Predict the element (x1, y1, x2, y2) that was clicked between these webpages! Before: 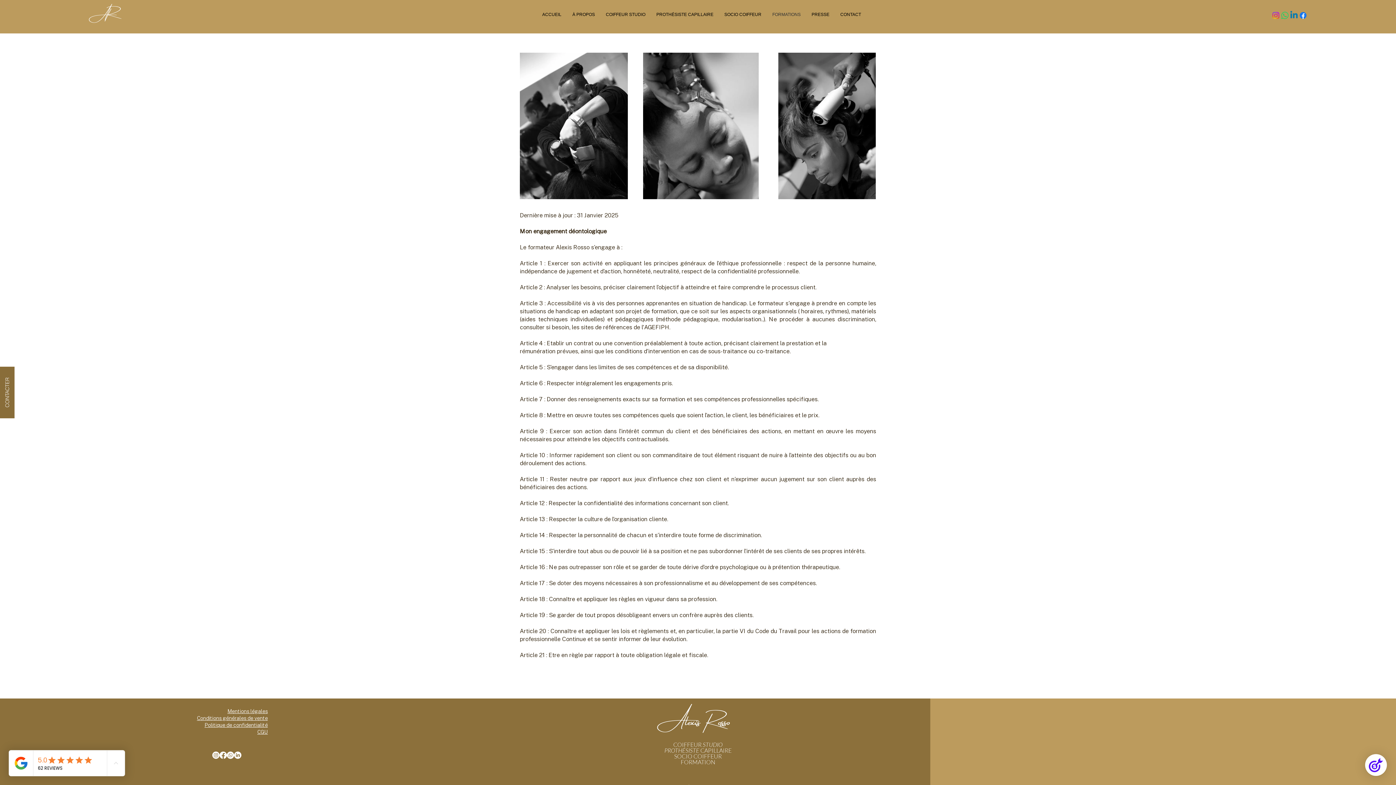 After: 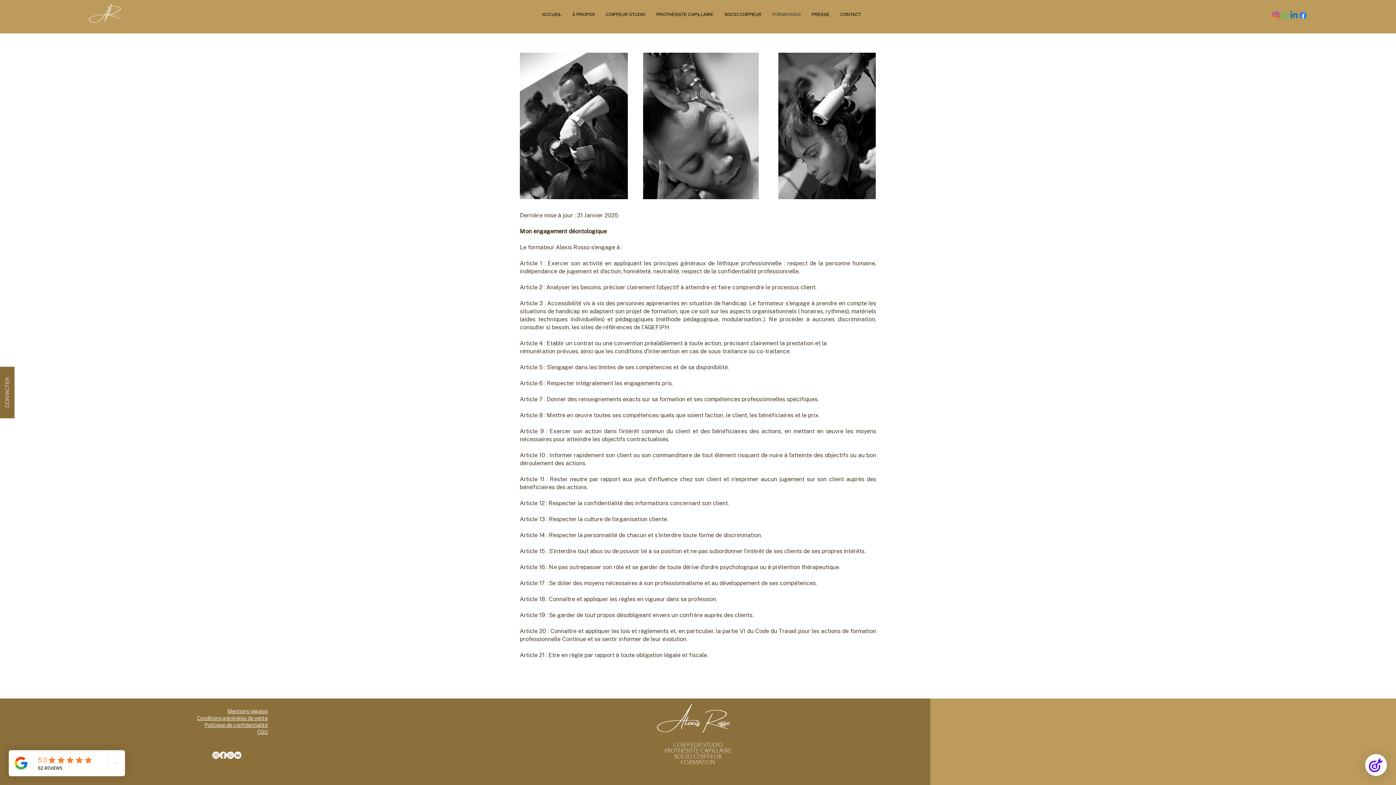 Action: bbox: (1271, 10, 1280, 20) label: Instagram